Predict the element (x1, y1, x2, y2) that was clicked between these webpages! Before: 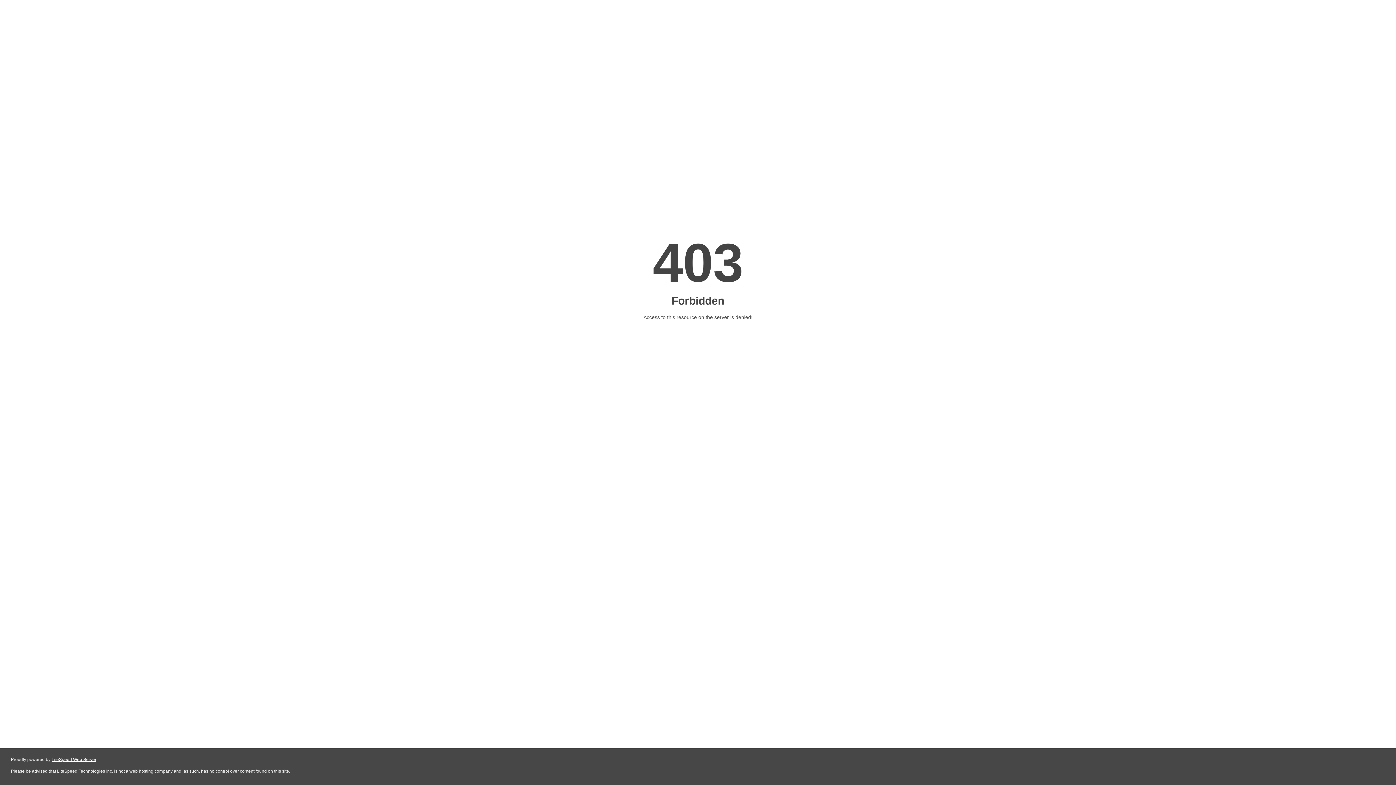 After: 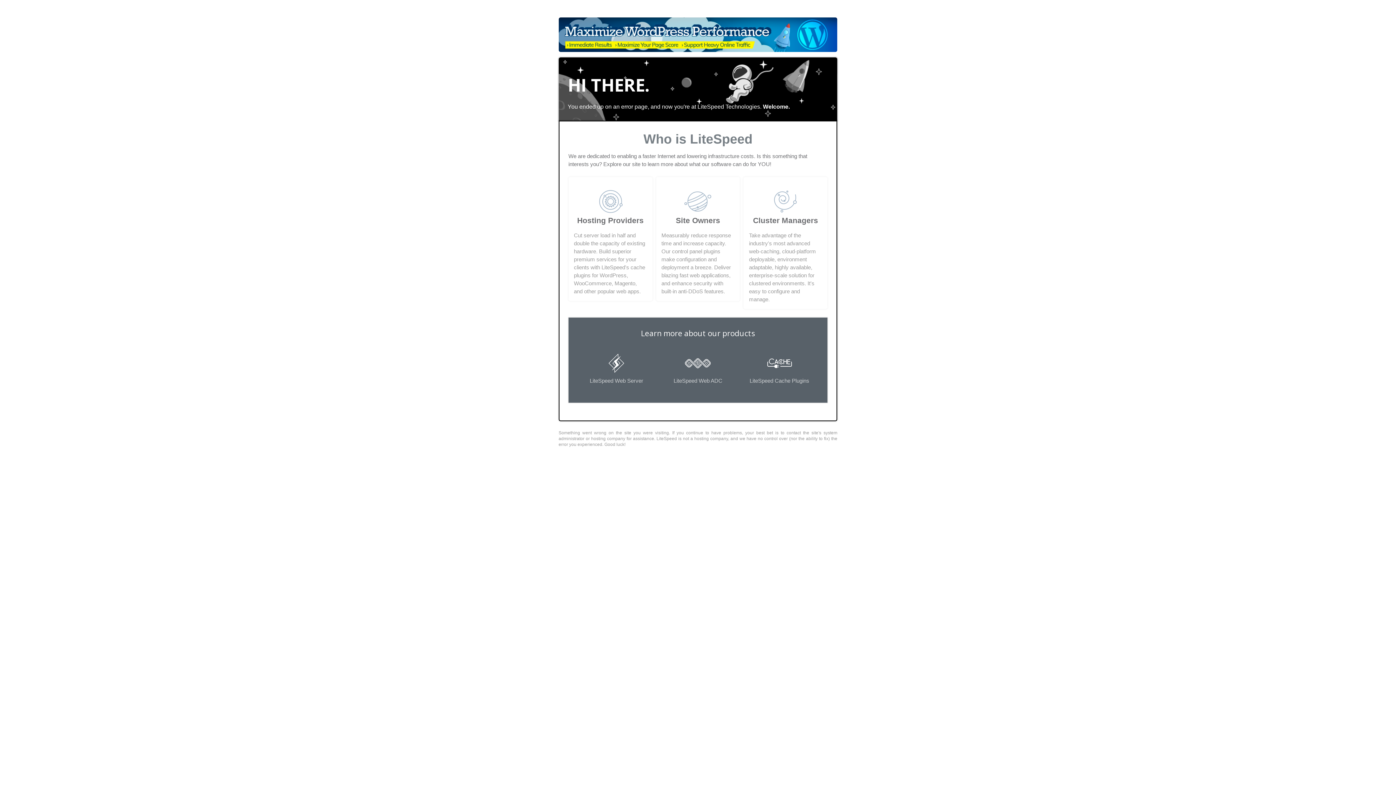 Action: label: LiteSpeed Web Server bbox: (51, 757, 96, 762)